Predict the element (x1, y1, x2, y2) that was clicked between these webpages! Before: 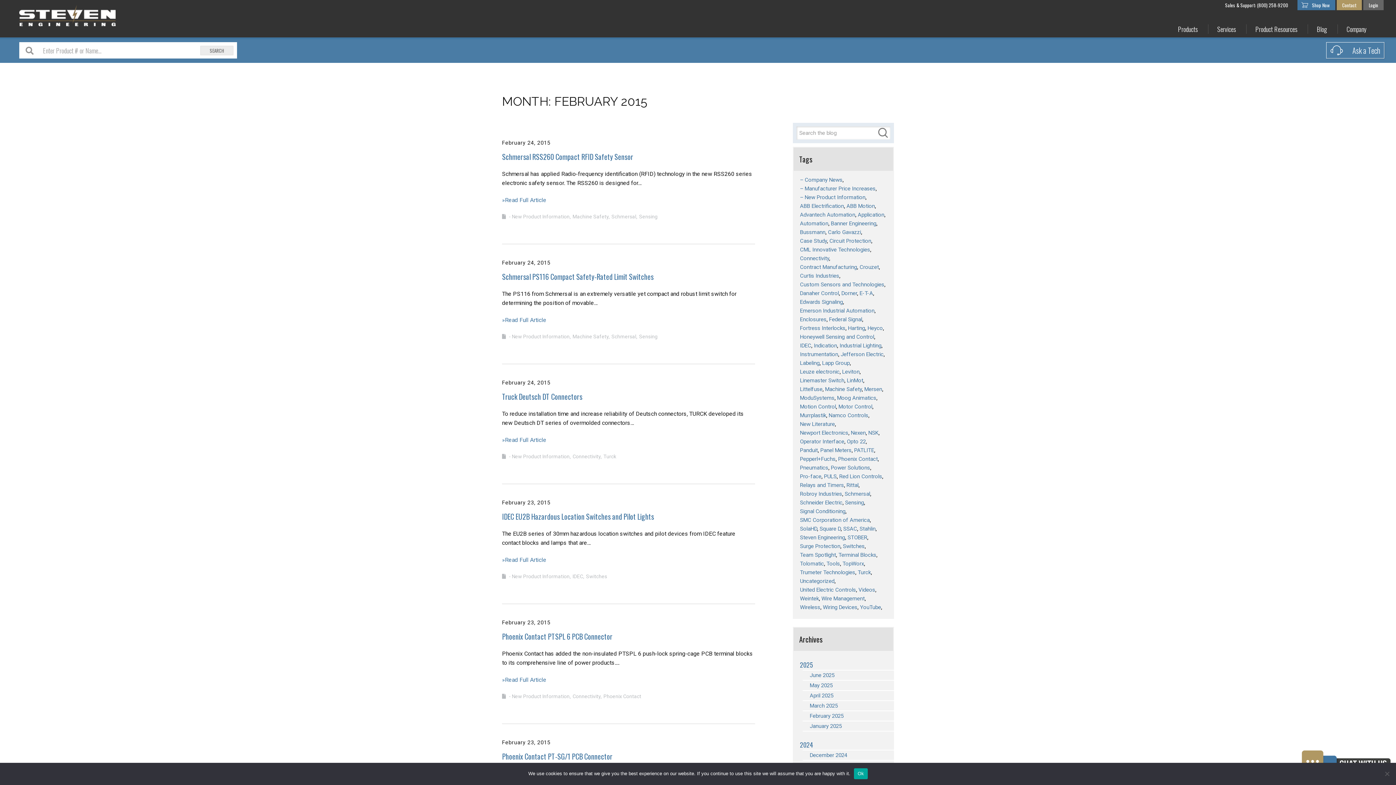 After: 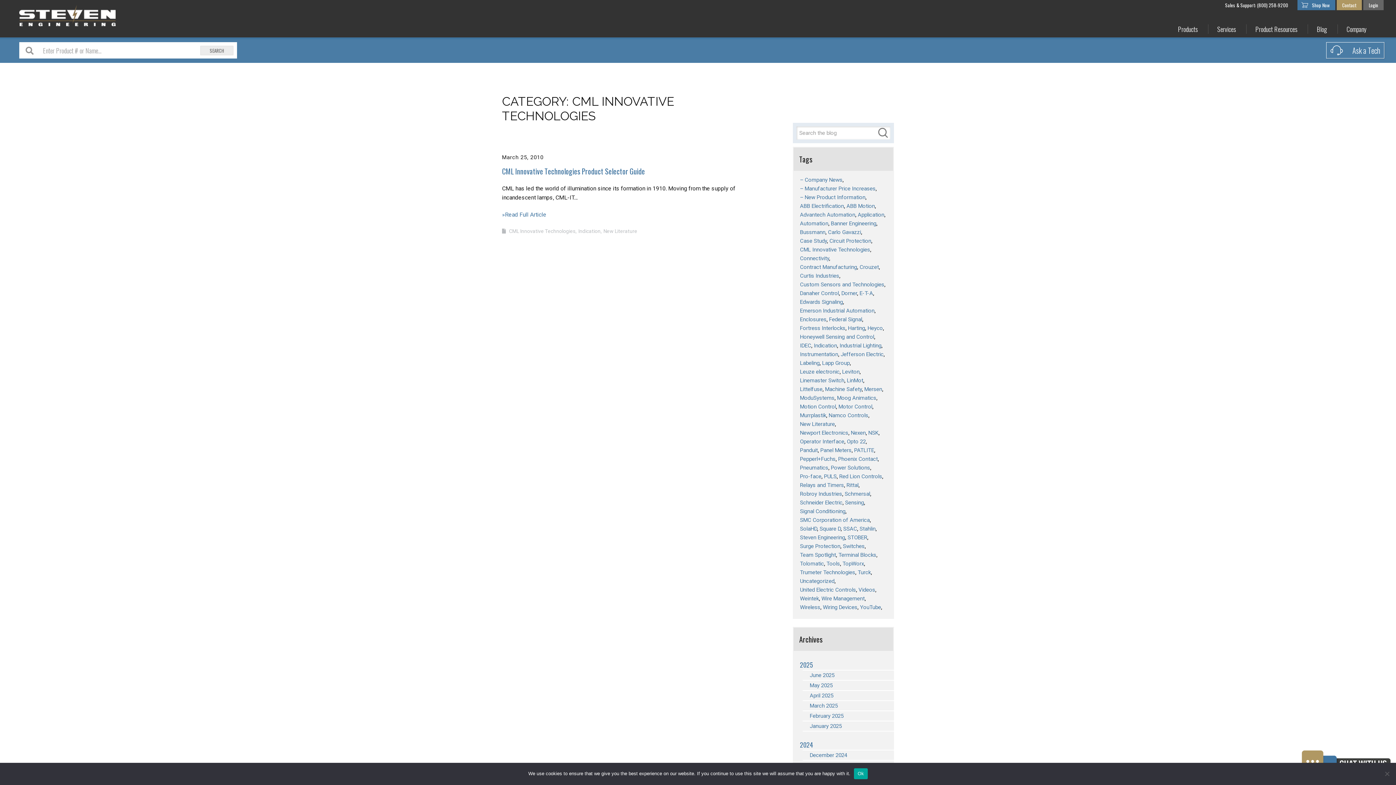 Action: bbox: (800, 246, 871, 253) label: CML Innovative Technologies